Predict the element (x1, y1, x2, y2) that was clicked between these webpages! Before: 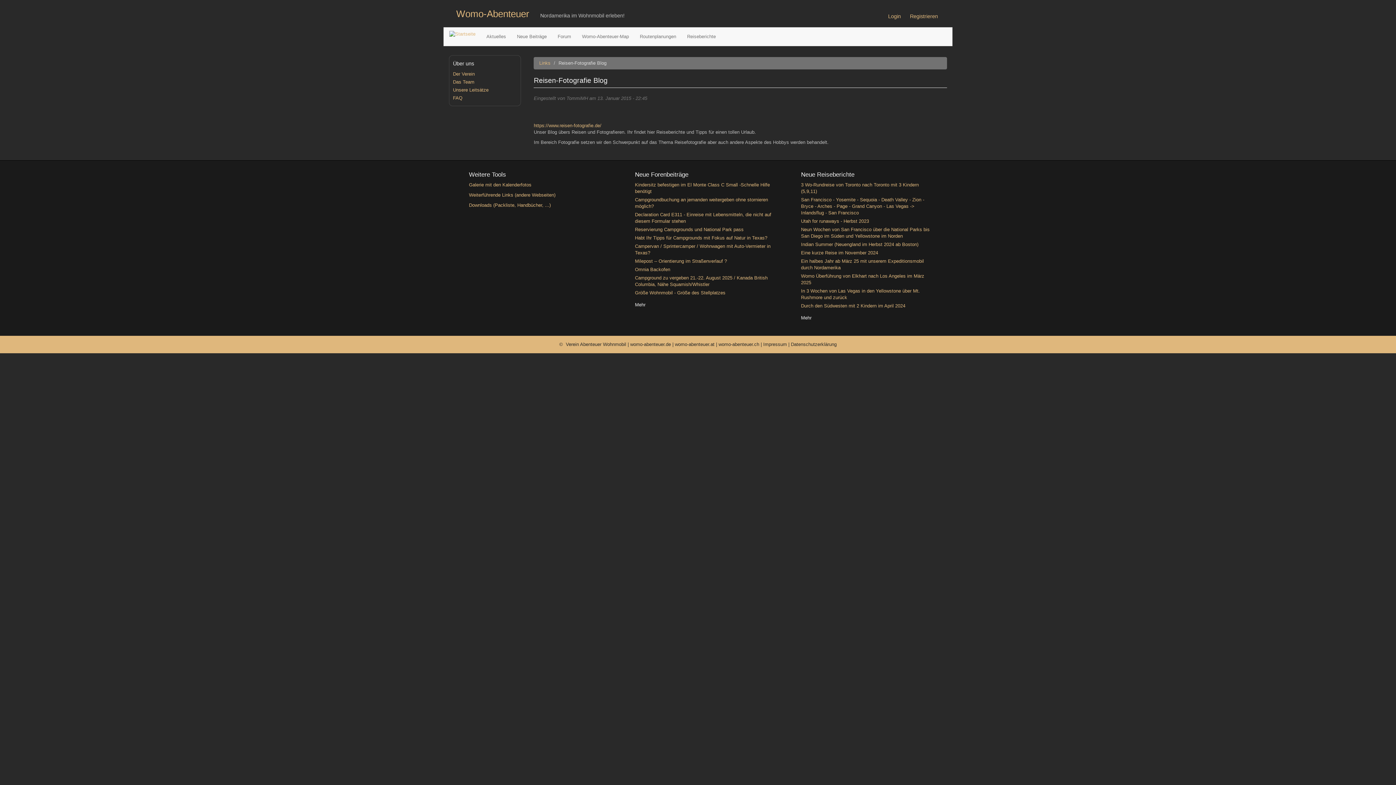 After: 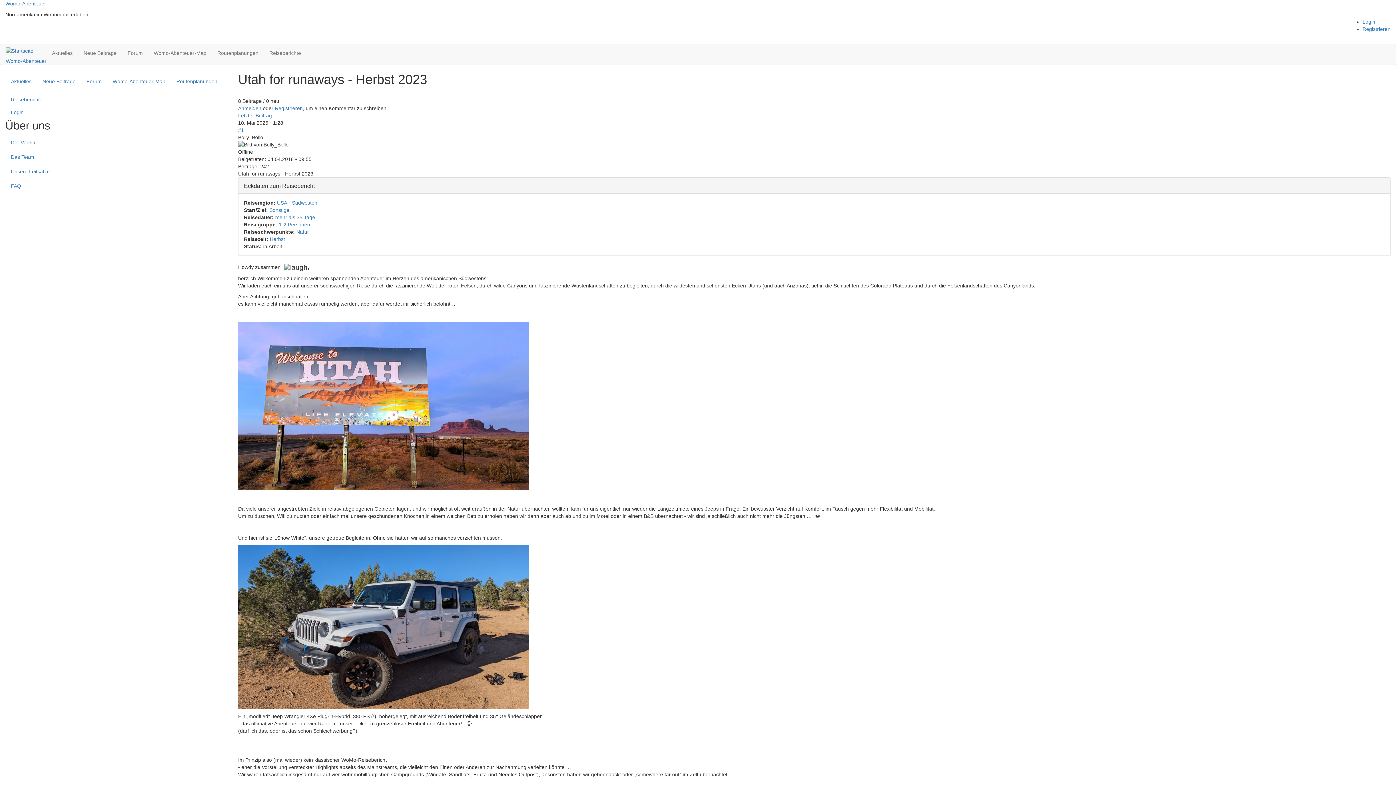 Action: label: Utah for runaways - Herbst 2023 bbox: (801, 218, 869, 224)